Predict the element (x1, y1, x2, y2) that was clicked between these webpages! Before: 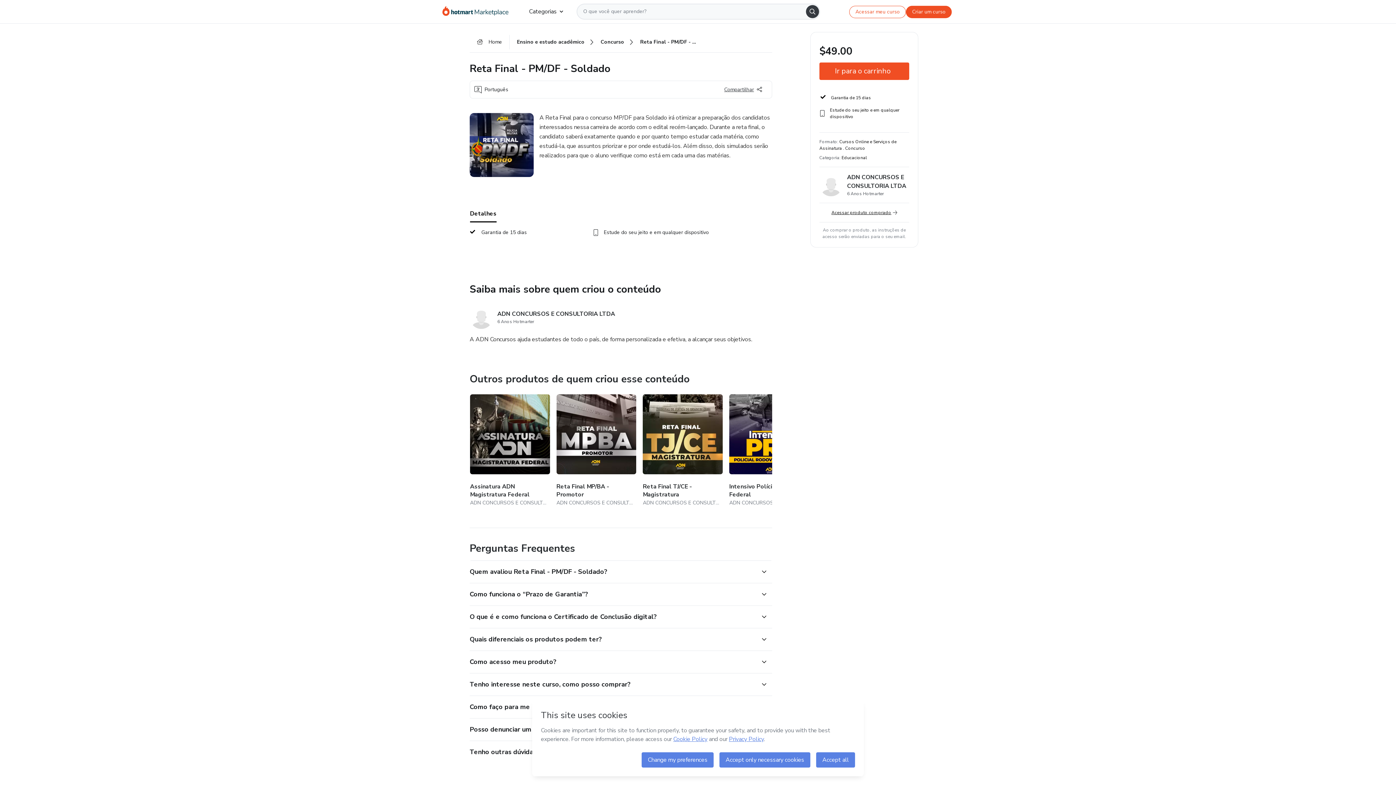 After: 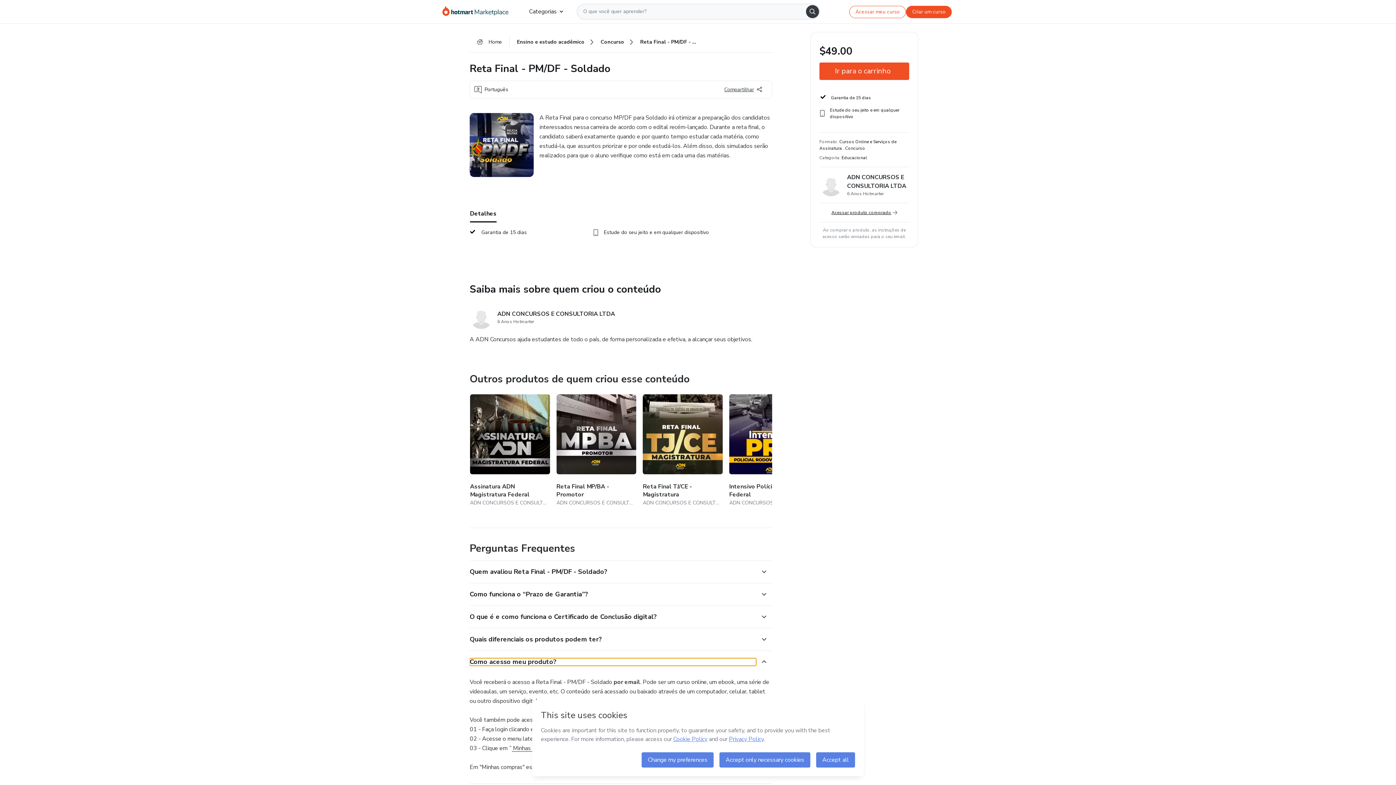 Action: bbox: (469, 658, 756, 666) label:  Como acesso meu produto?